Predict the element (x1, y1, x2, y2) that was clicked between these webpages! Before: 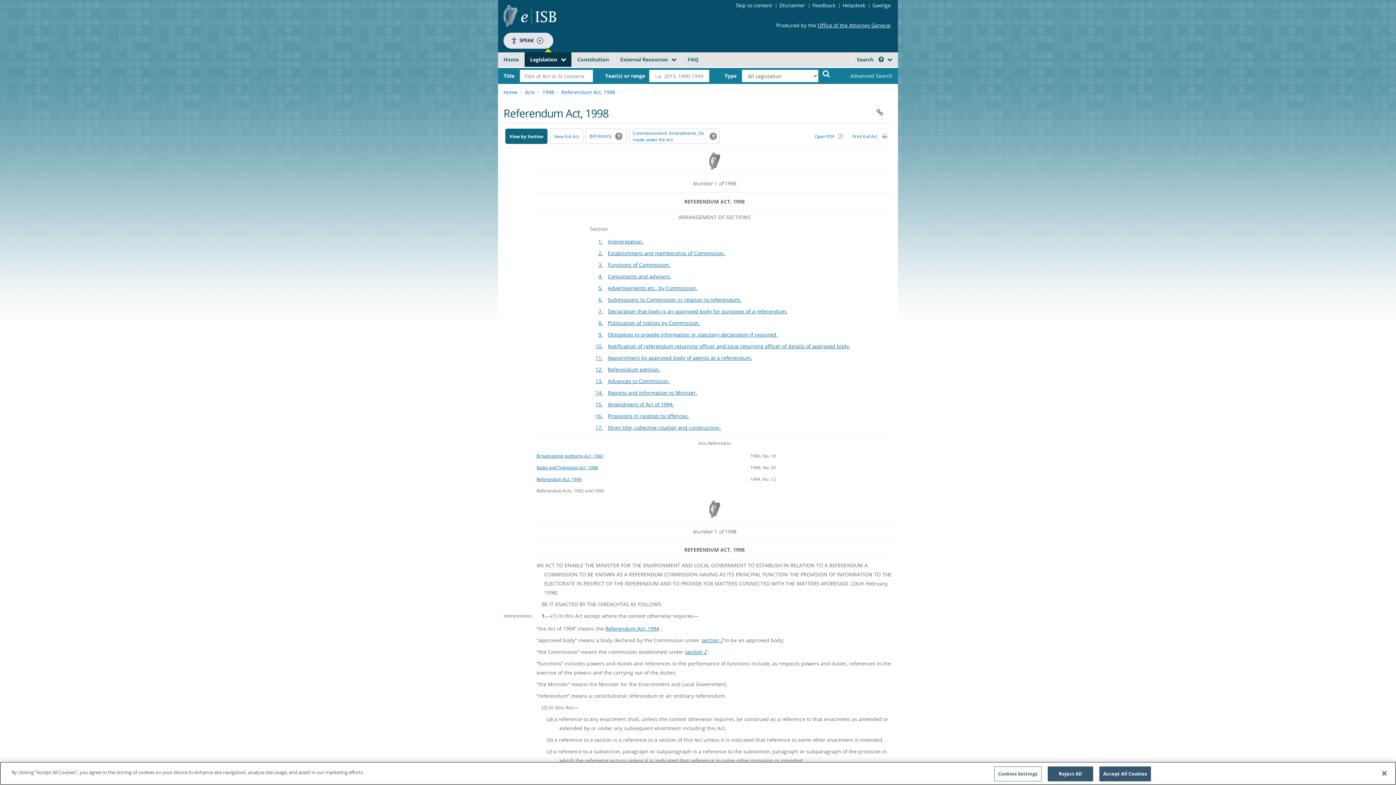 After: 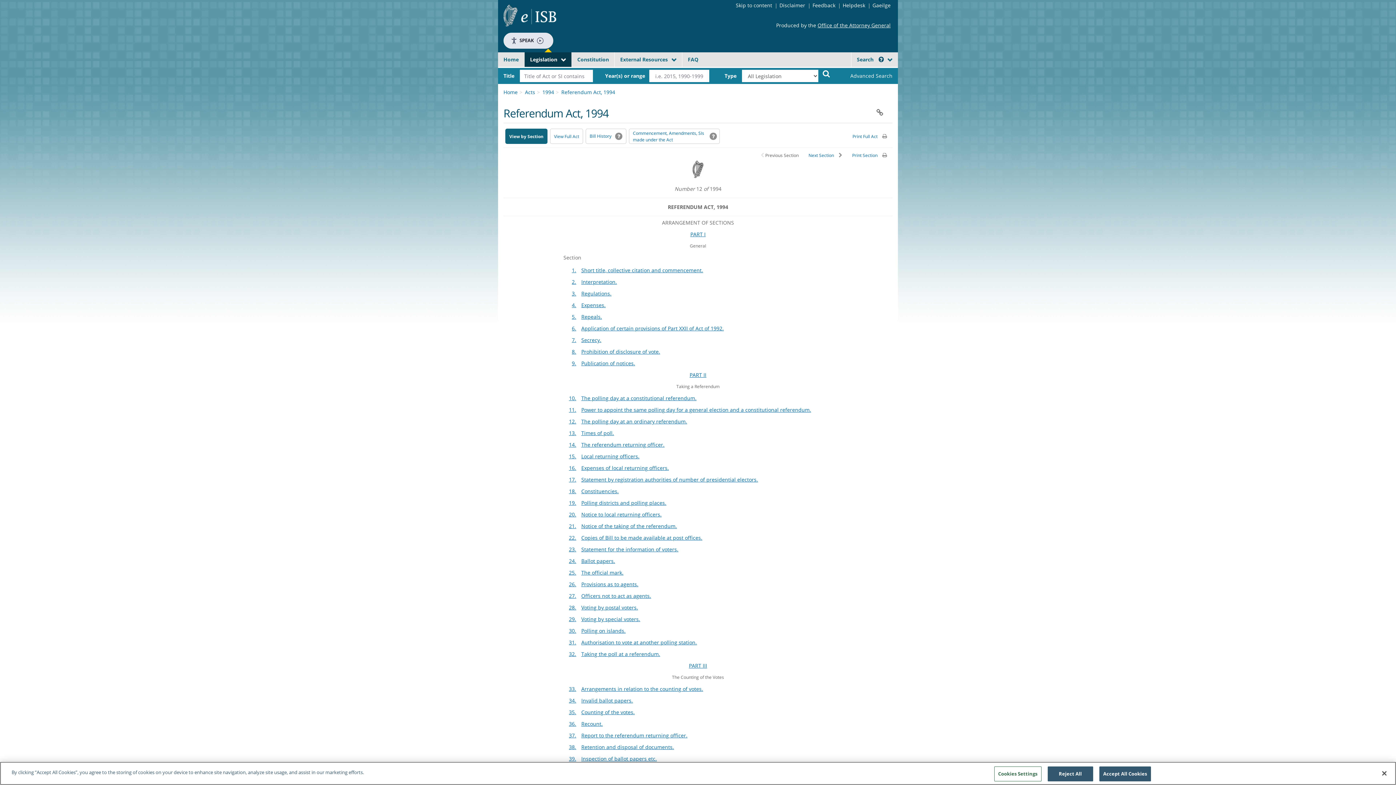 Action: label: Referendum Act, 1994 bbox: (605, 625, 659, 632)